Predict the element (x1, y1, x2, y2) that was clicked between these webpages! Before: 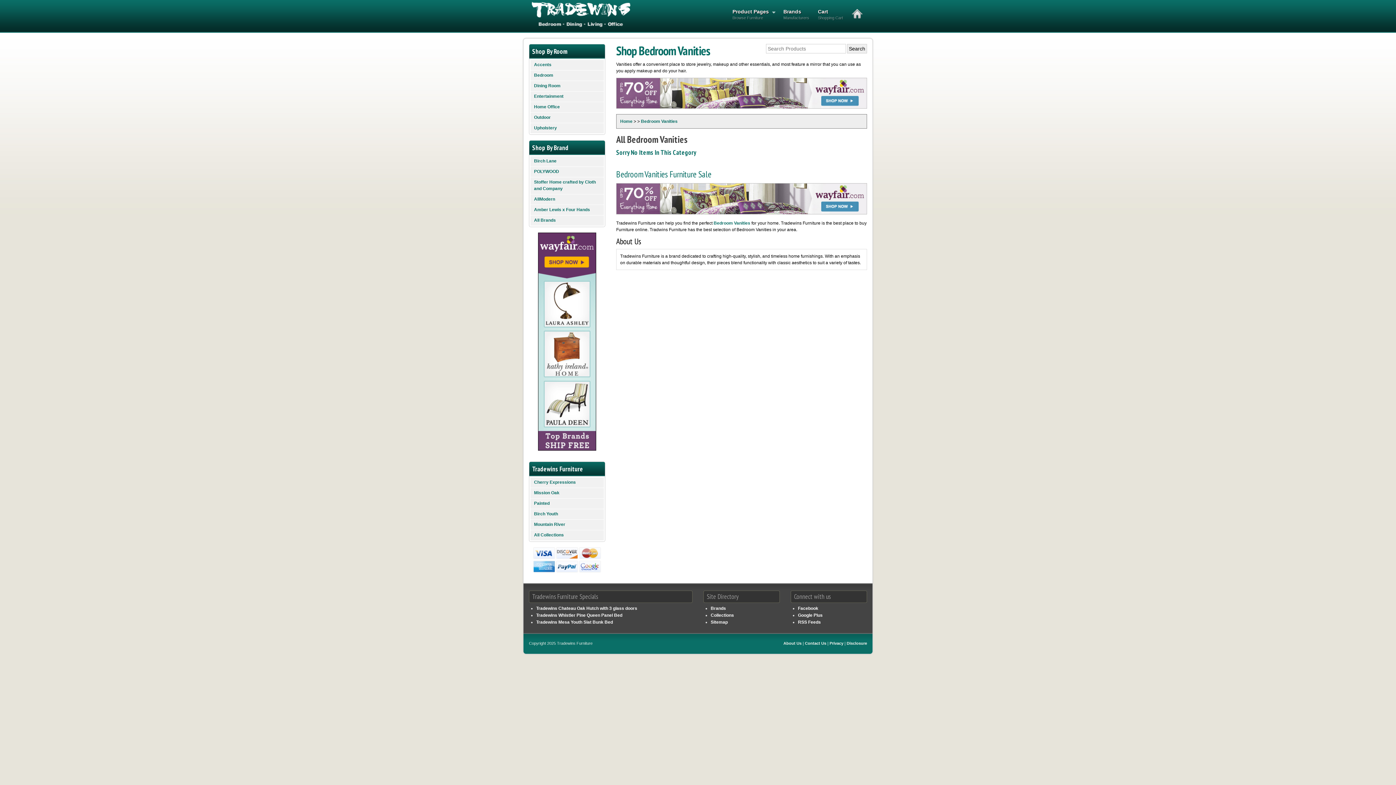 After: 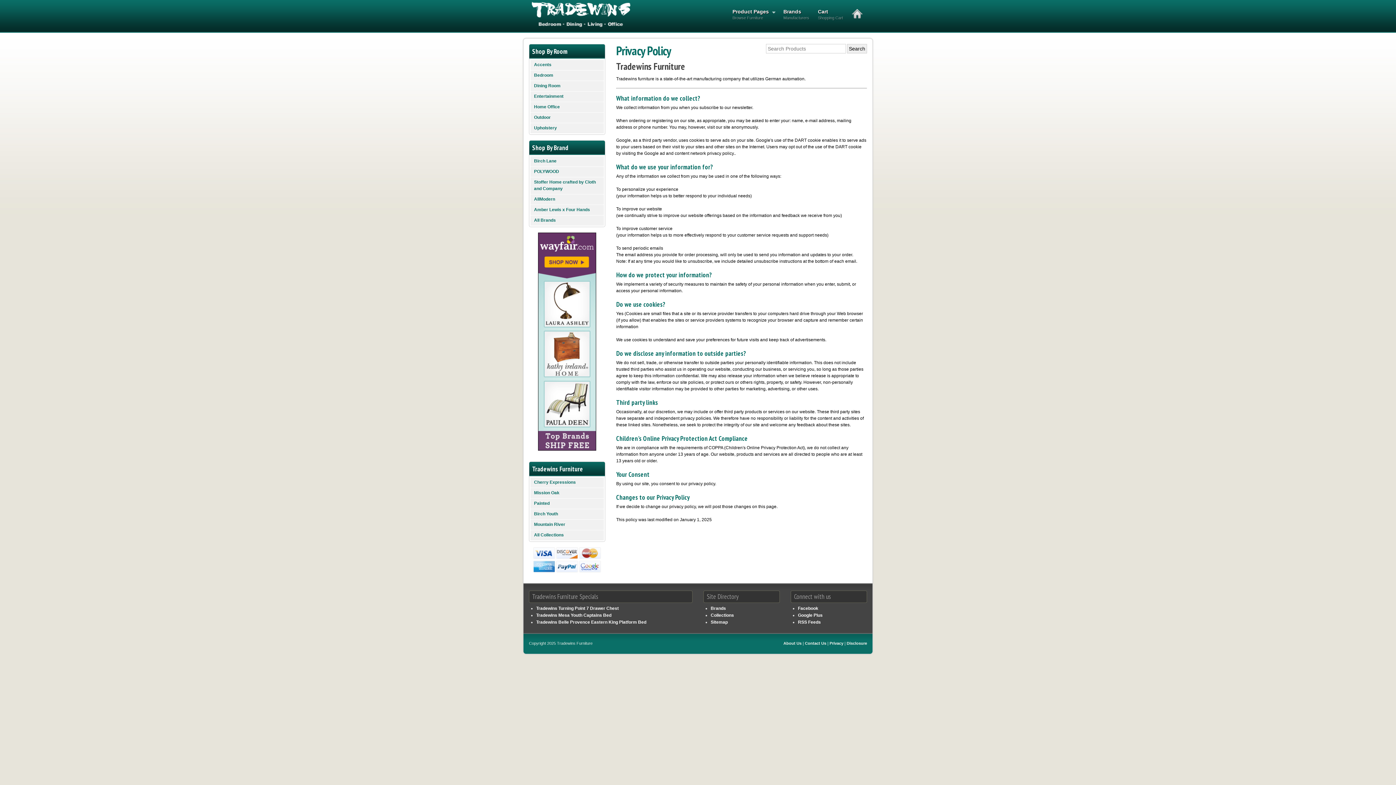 Action: bbox: (829, 641, 843, 645) label: Privacy